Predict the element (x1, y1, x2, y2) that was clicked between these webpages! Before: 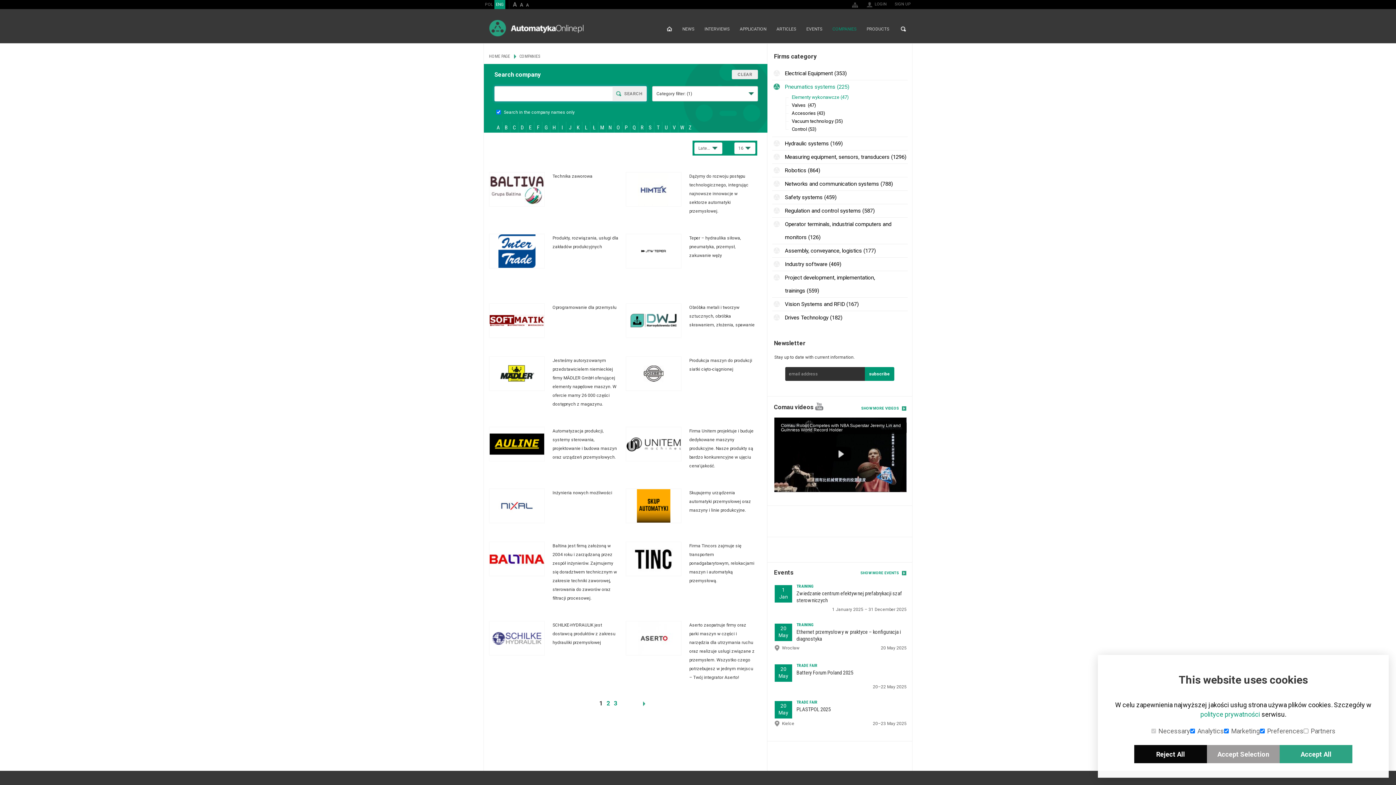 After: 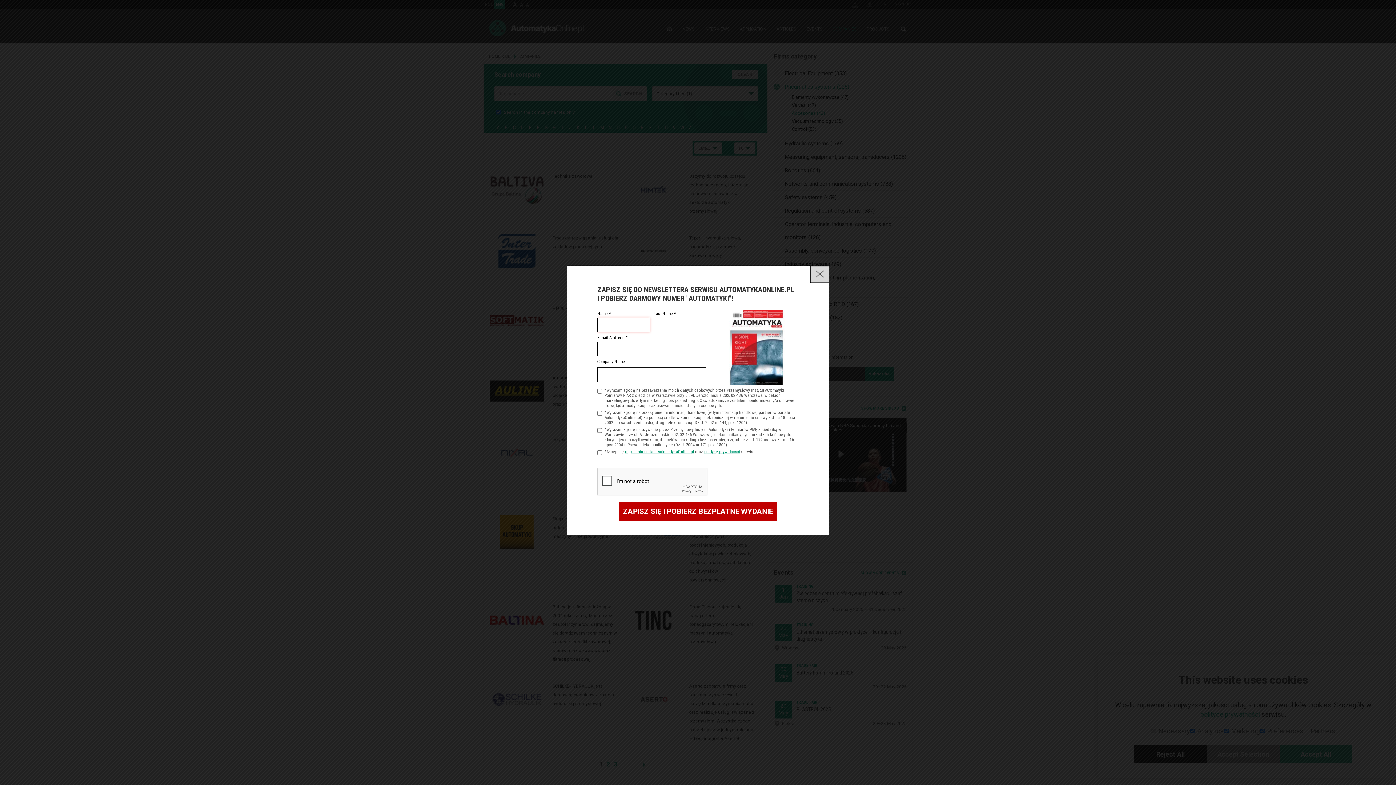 Action: label: Accesories (43) bbox: (779, 109, 908, 117)